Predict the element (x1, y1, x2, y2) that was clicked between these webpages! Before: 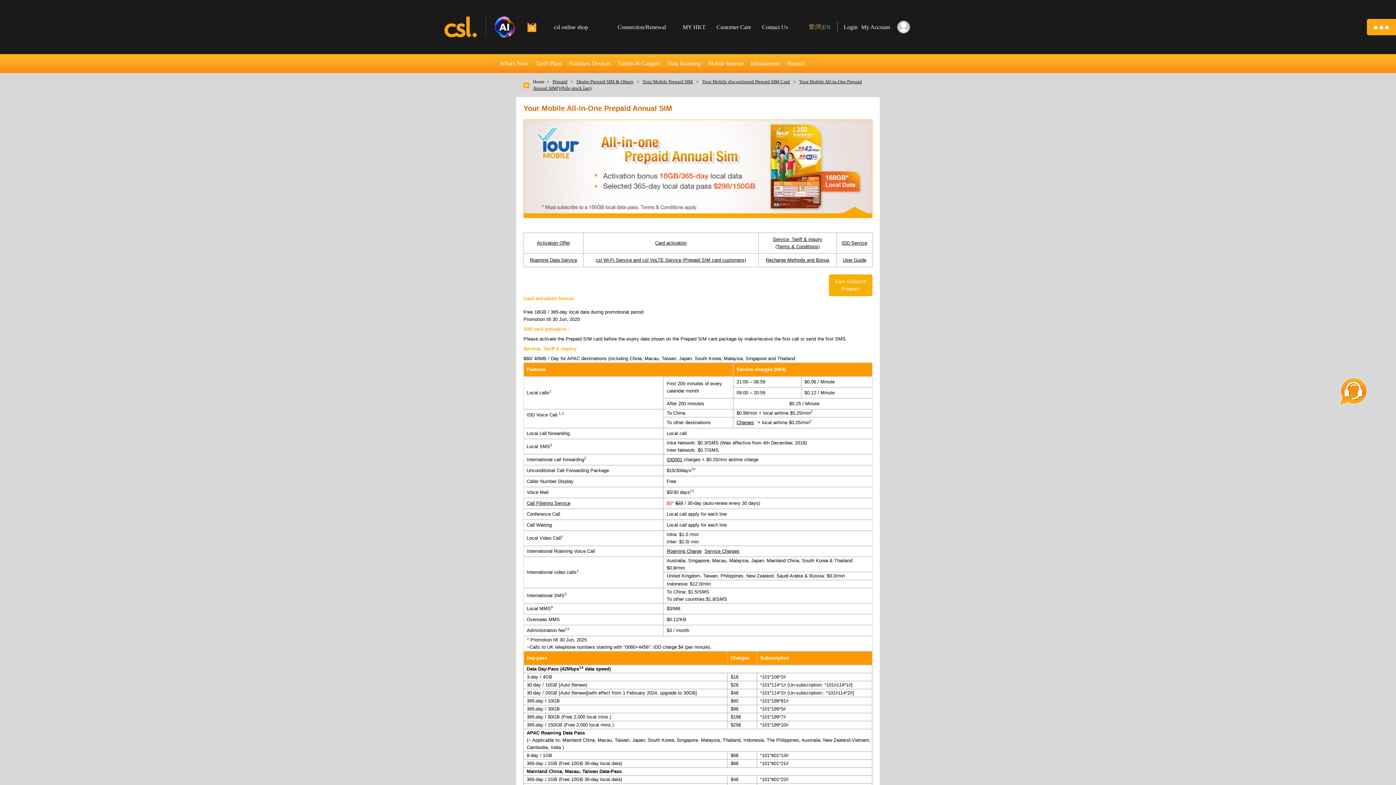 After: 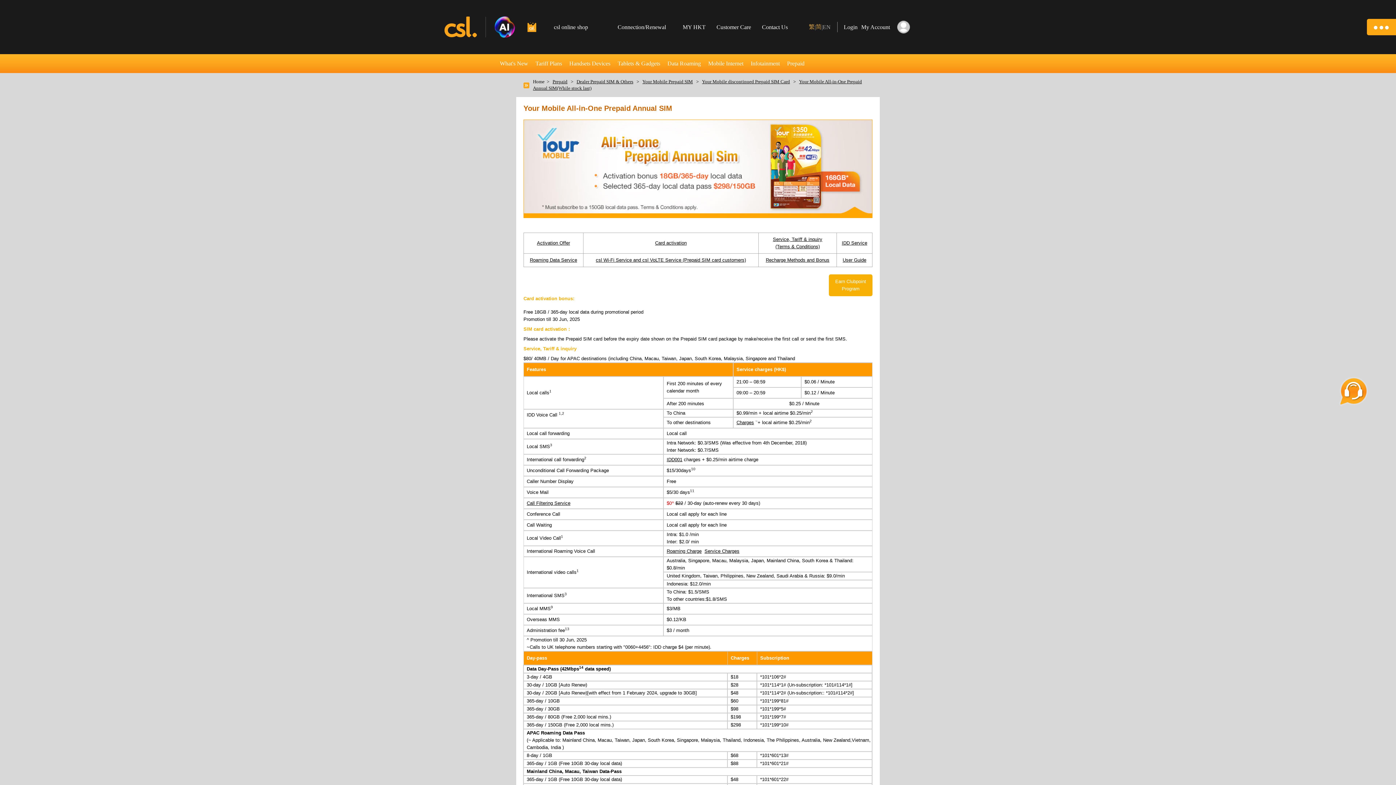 Action: bbox: (822, 23, 830, 30) label: EN